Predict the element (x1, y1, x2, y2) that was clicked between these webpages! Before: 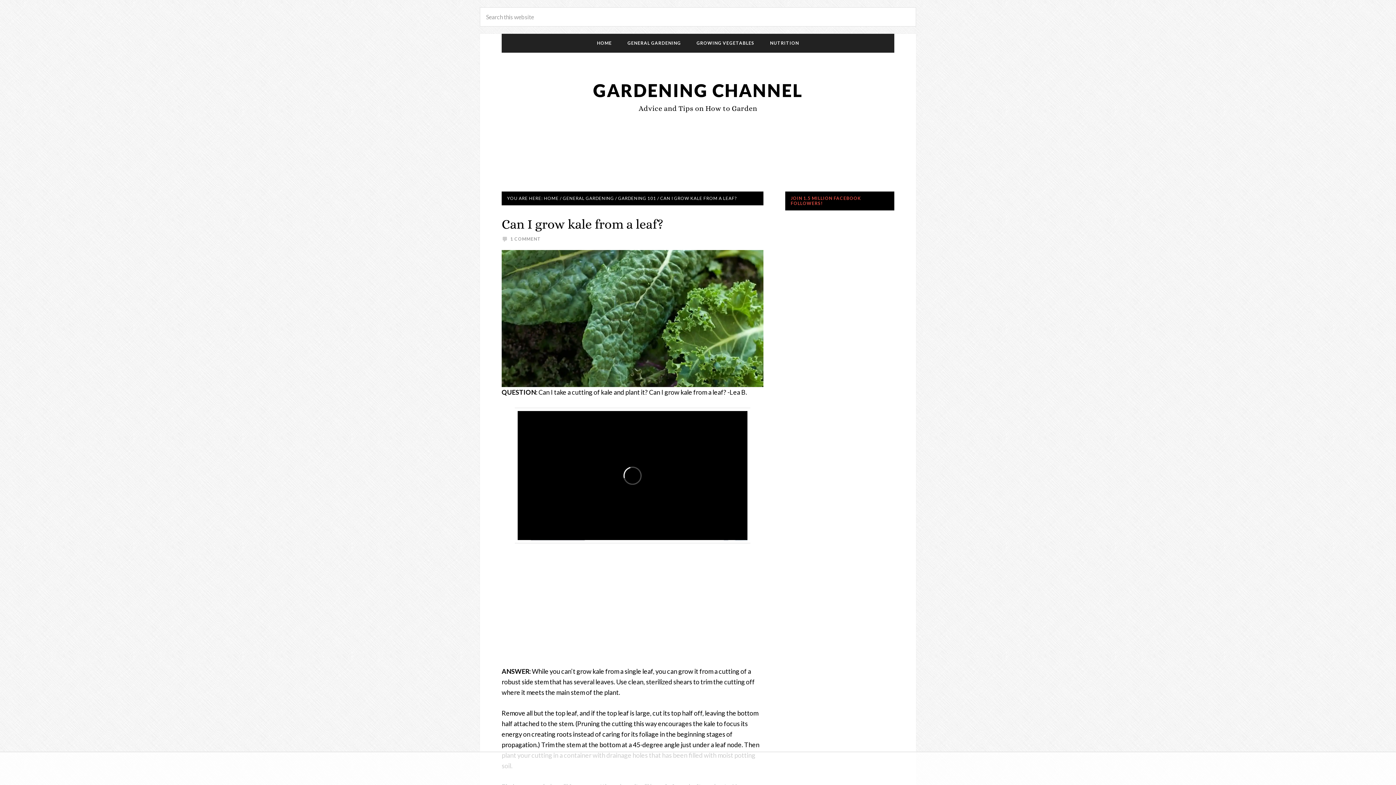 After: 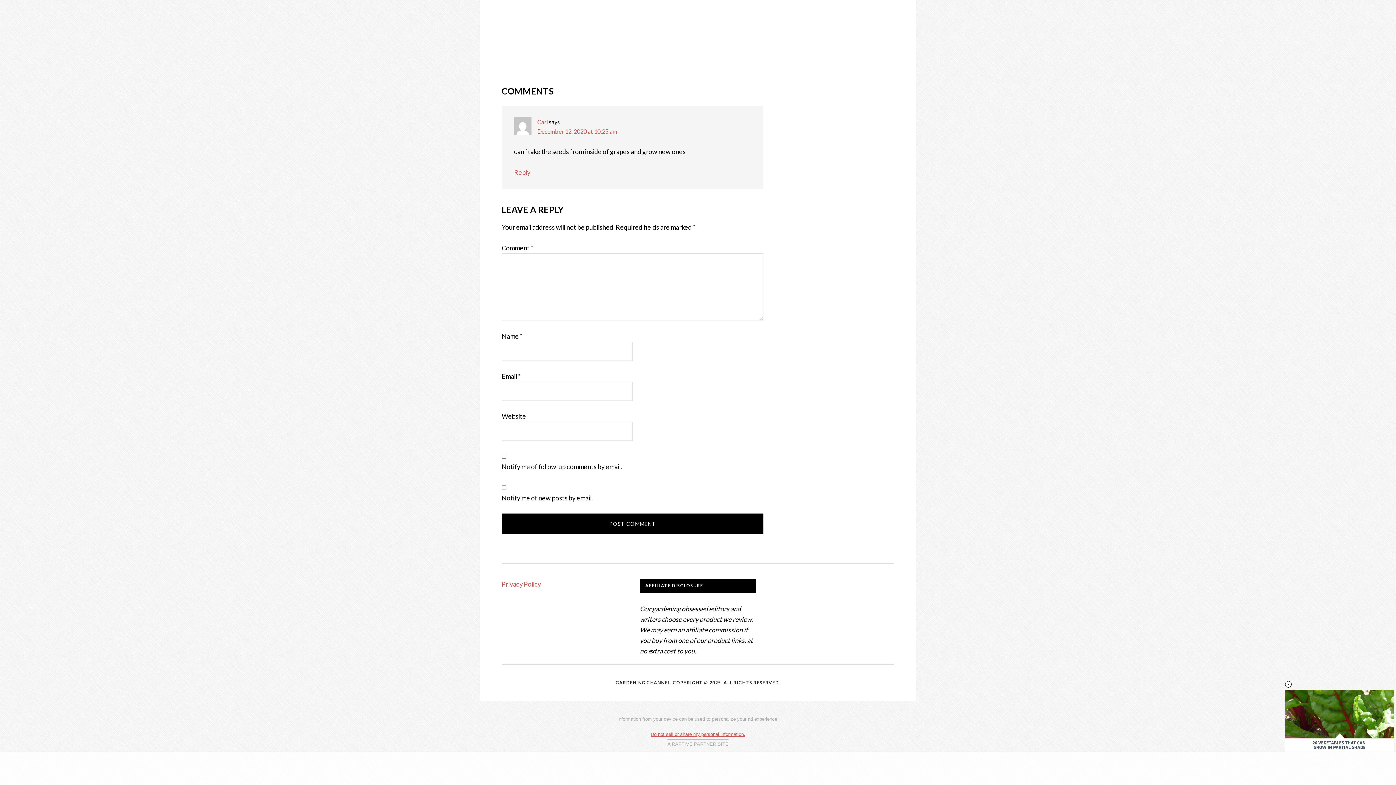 Action: bbox: (510, 236, 541, 241) label: 1 COMMENT